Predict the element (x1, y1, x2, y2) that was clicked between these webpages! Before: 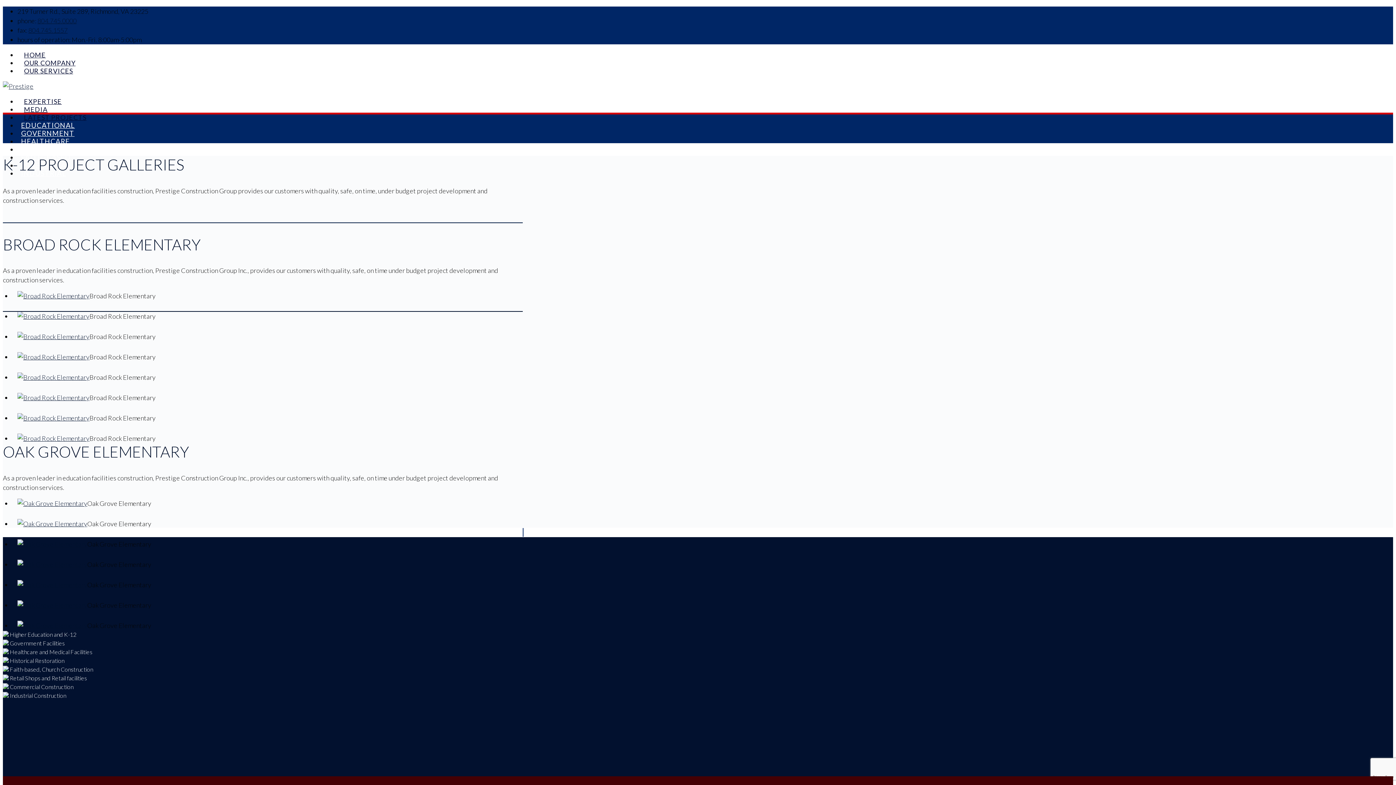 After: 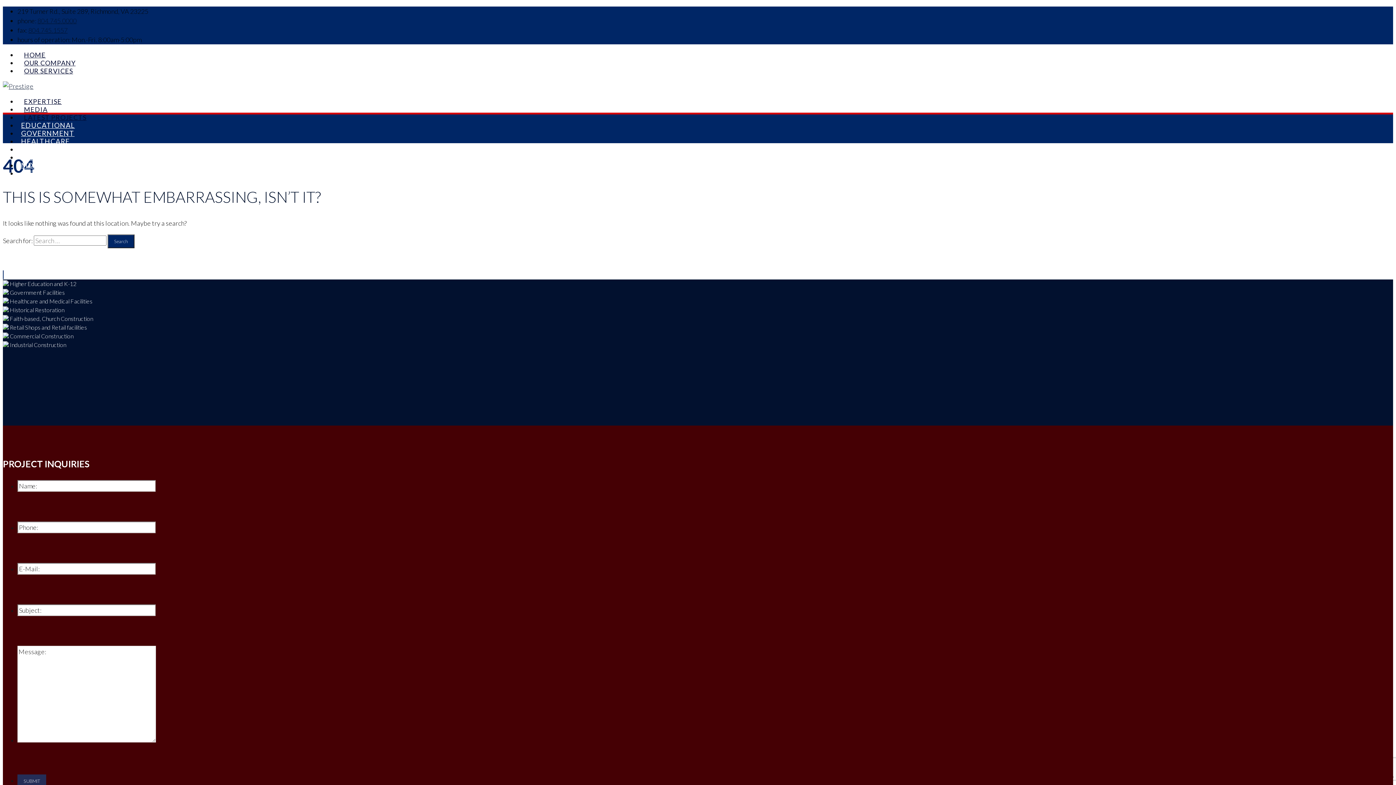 Action: bbox: (17, 520, 87, 528)